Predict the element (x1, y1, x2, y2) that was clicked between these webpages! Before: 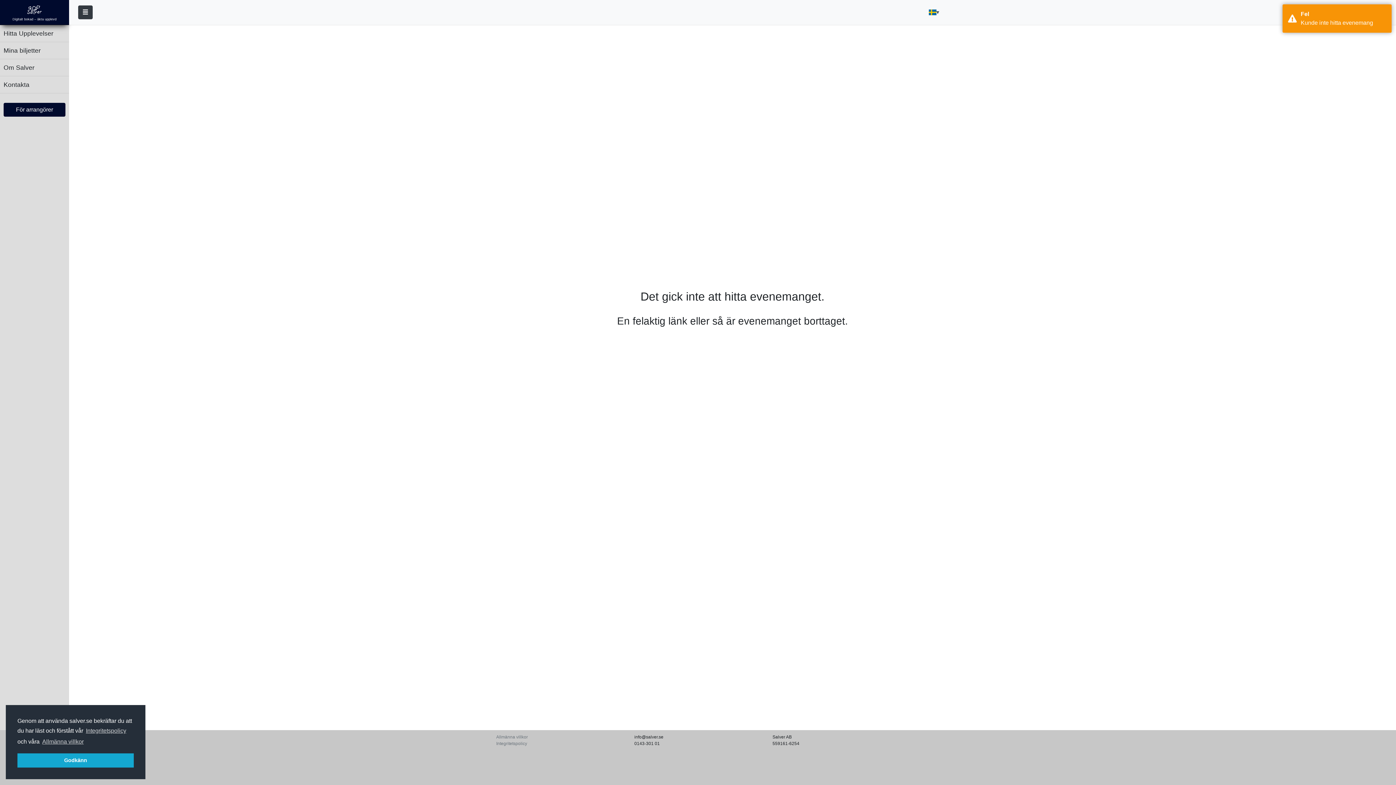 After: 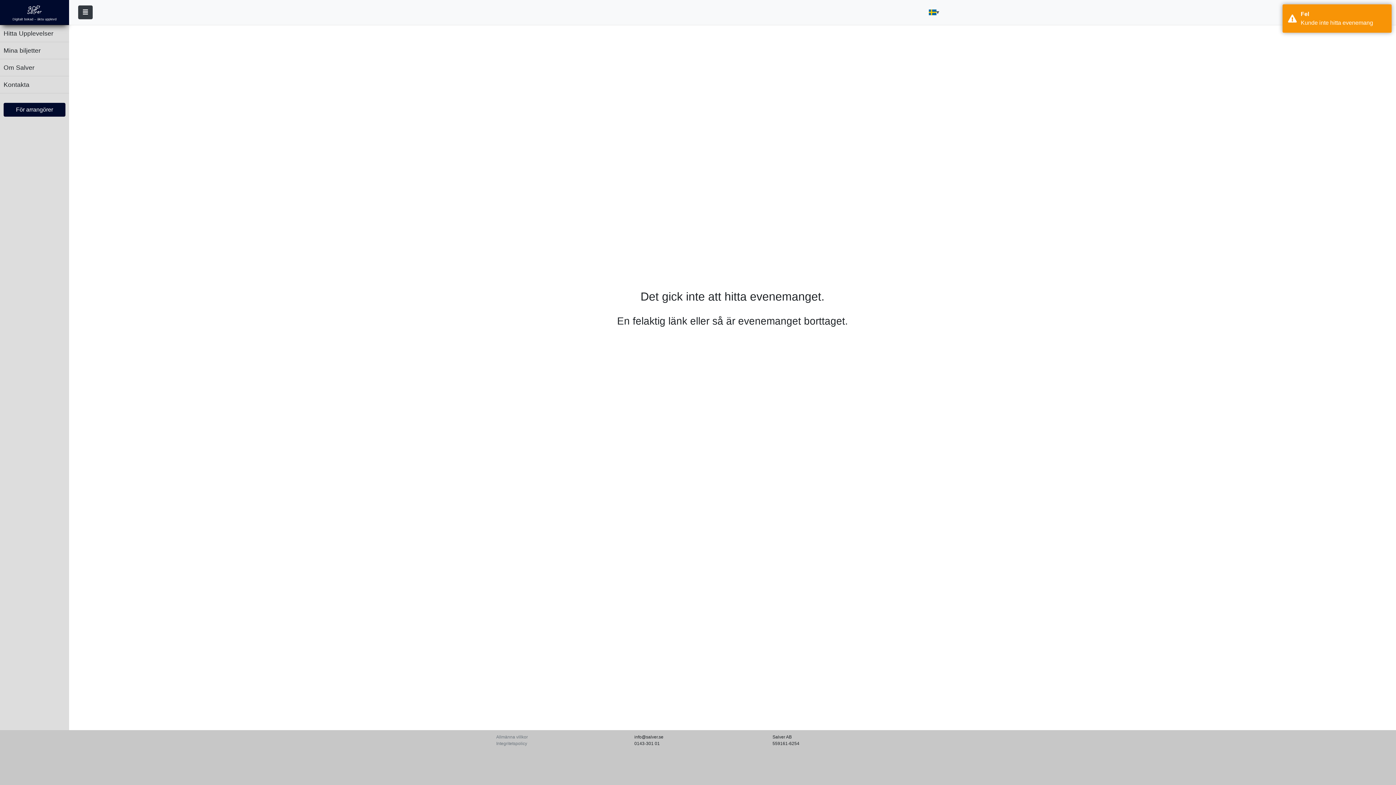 Action: label: dismiss cookie message bbox: (17, 753, 133, 768)